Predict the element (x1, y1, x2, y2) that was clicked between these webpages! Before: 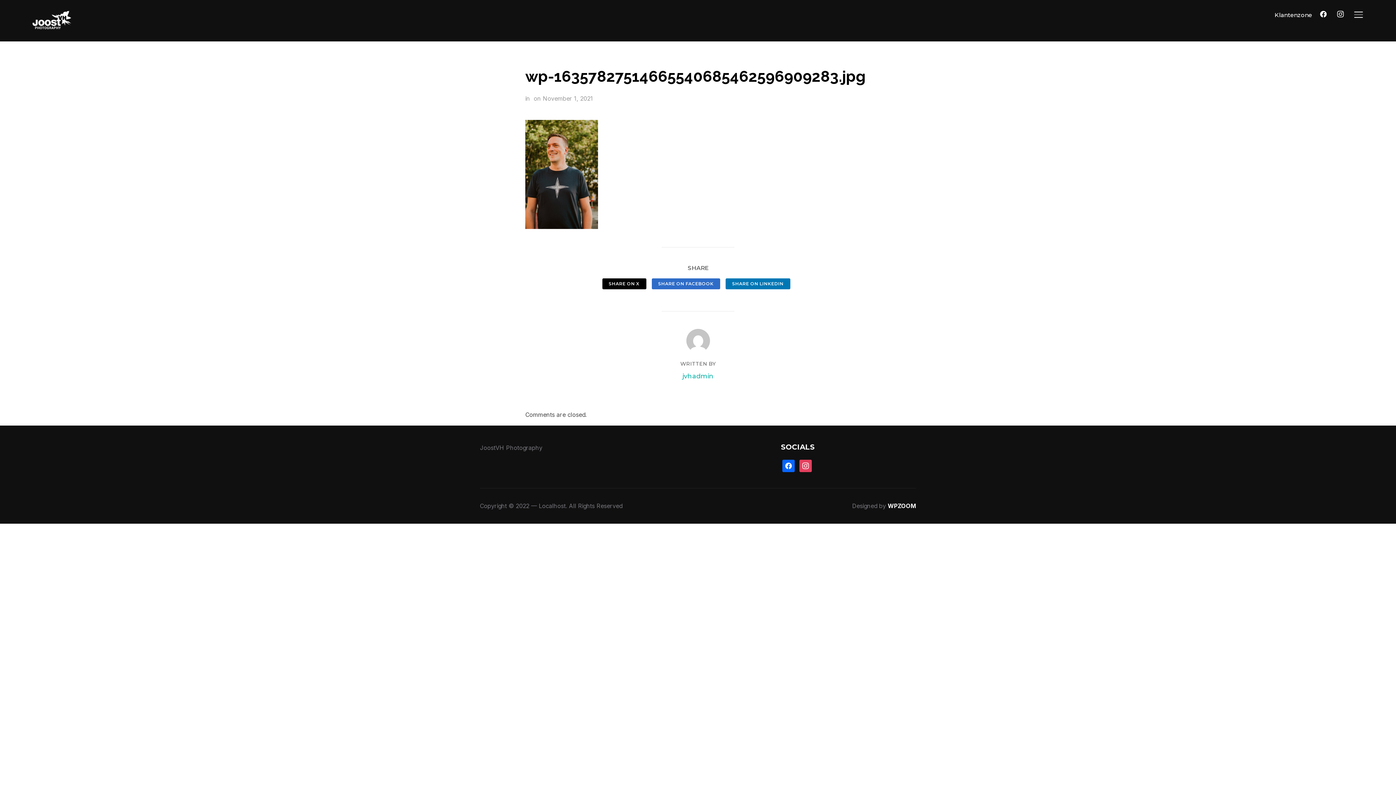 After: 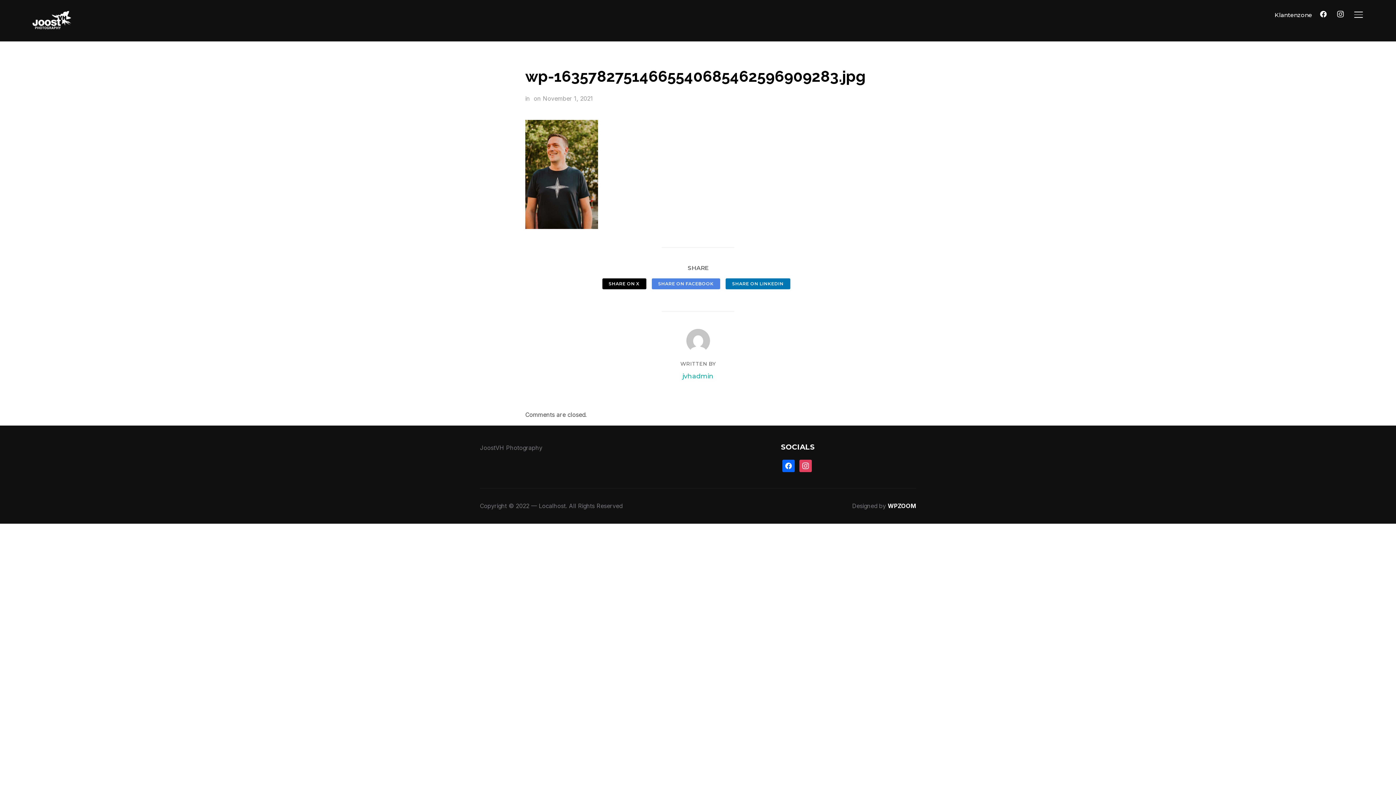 Action: label: SHARE ON FACEBOOK bbox: (651, 278, 720, 289)